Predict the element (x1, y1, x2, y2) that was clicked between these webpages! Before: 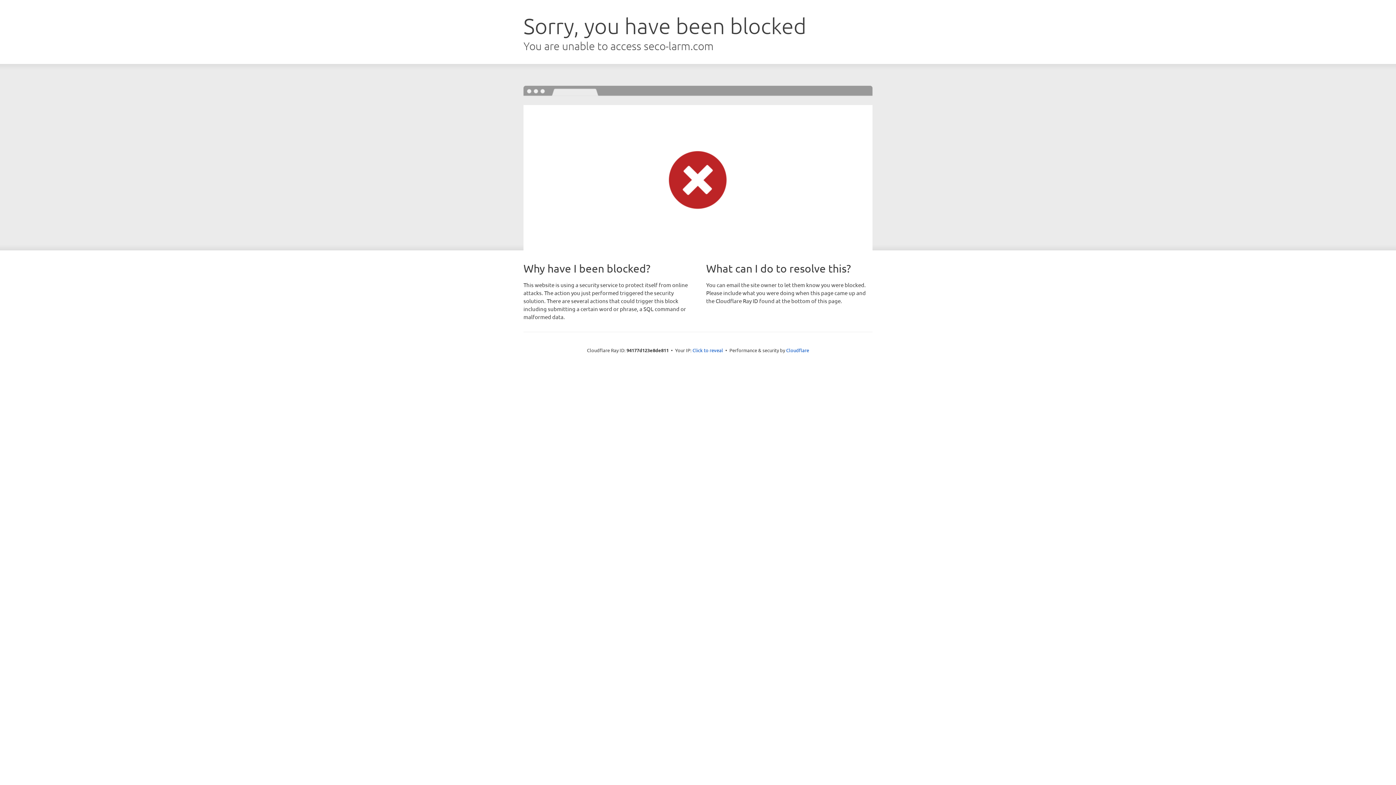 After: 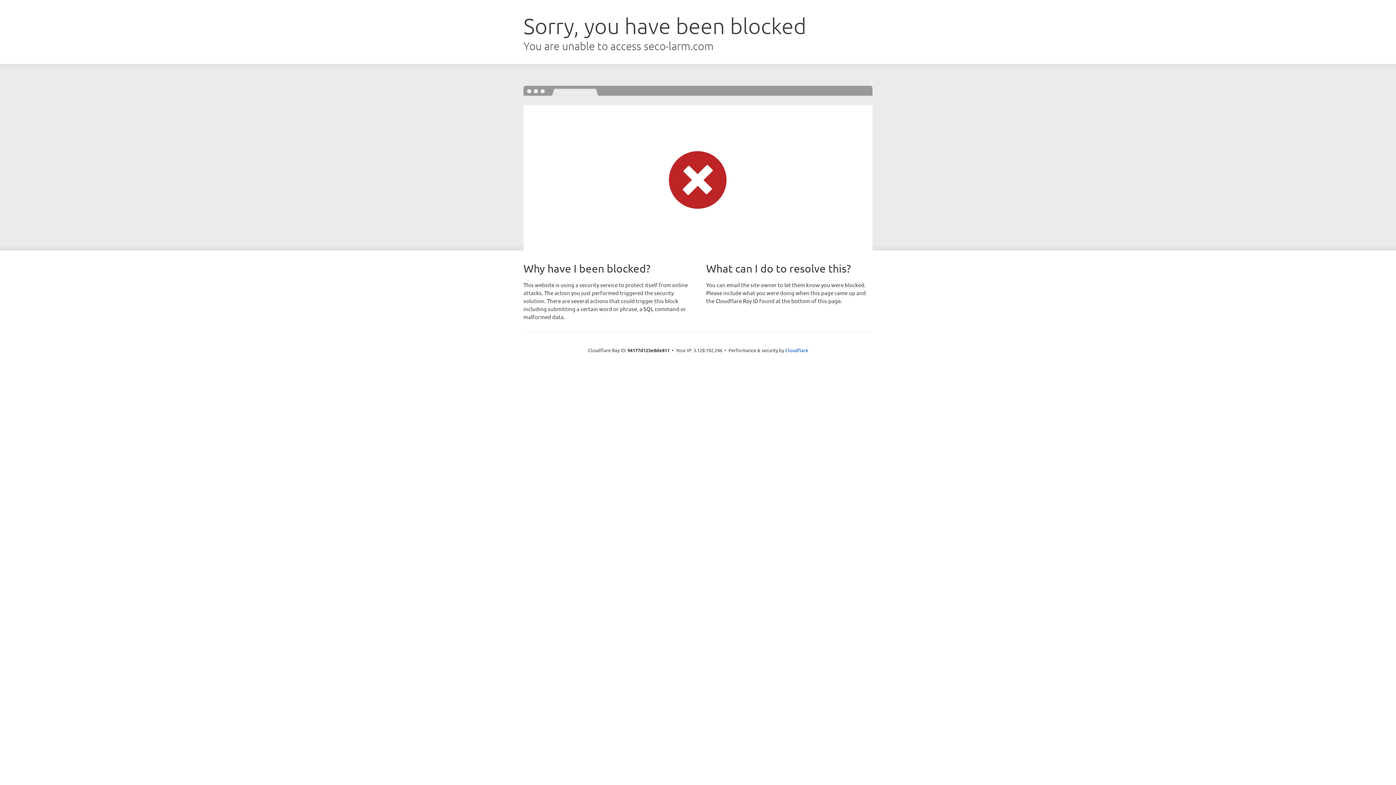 Action: label: Click to reveal bbox: (692, 346, 723, 353)